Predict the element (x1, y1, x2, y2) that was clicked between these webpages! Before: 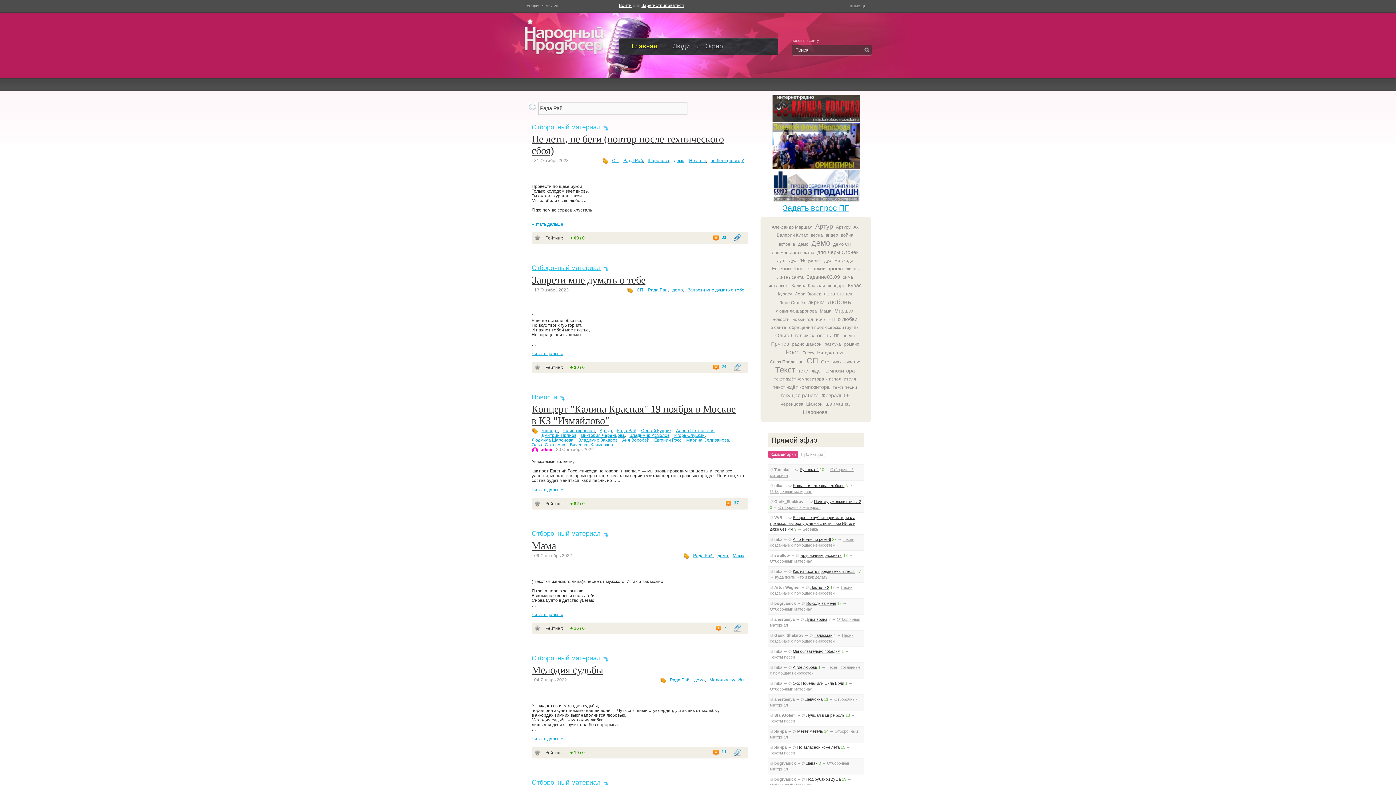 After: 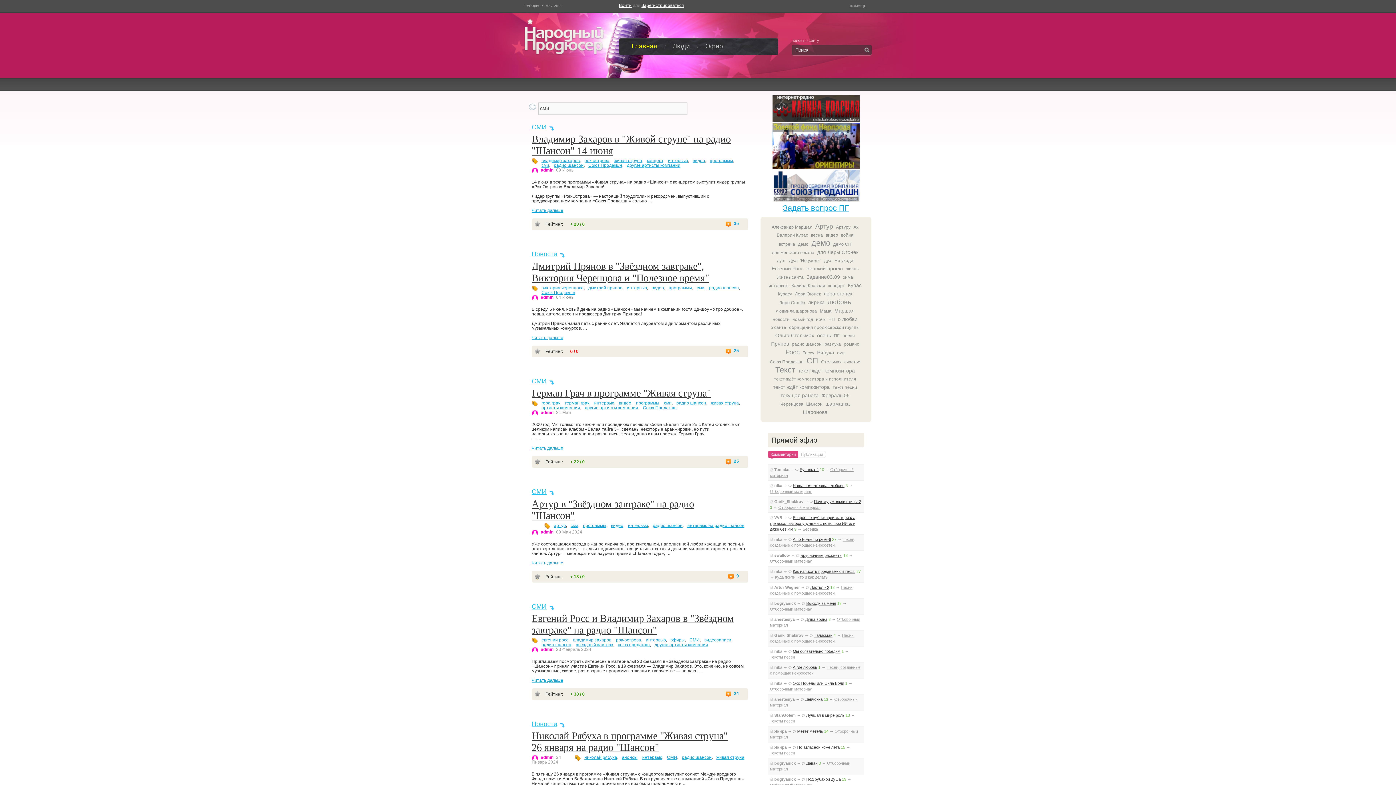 Action: bbox: (837, 350, 844, 355) label: сми